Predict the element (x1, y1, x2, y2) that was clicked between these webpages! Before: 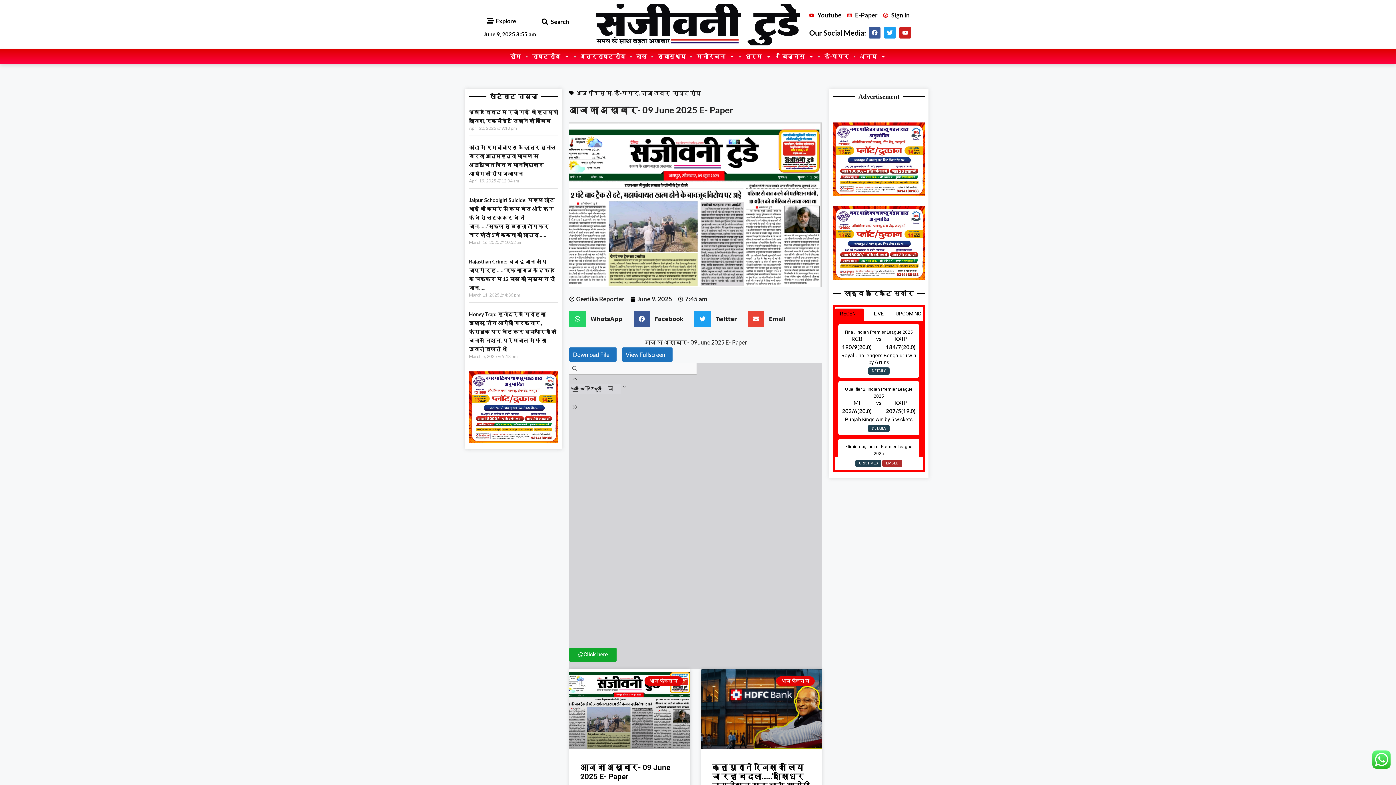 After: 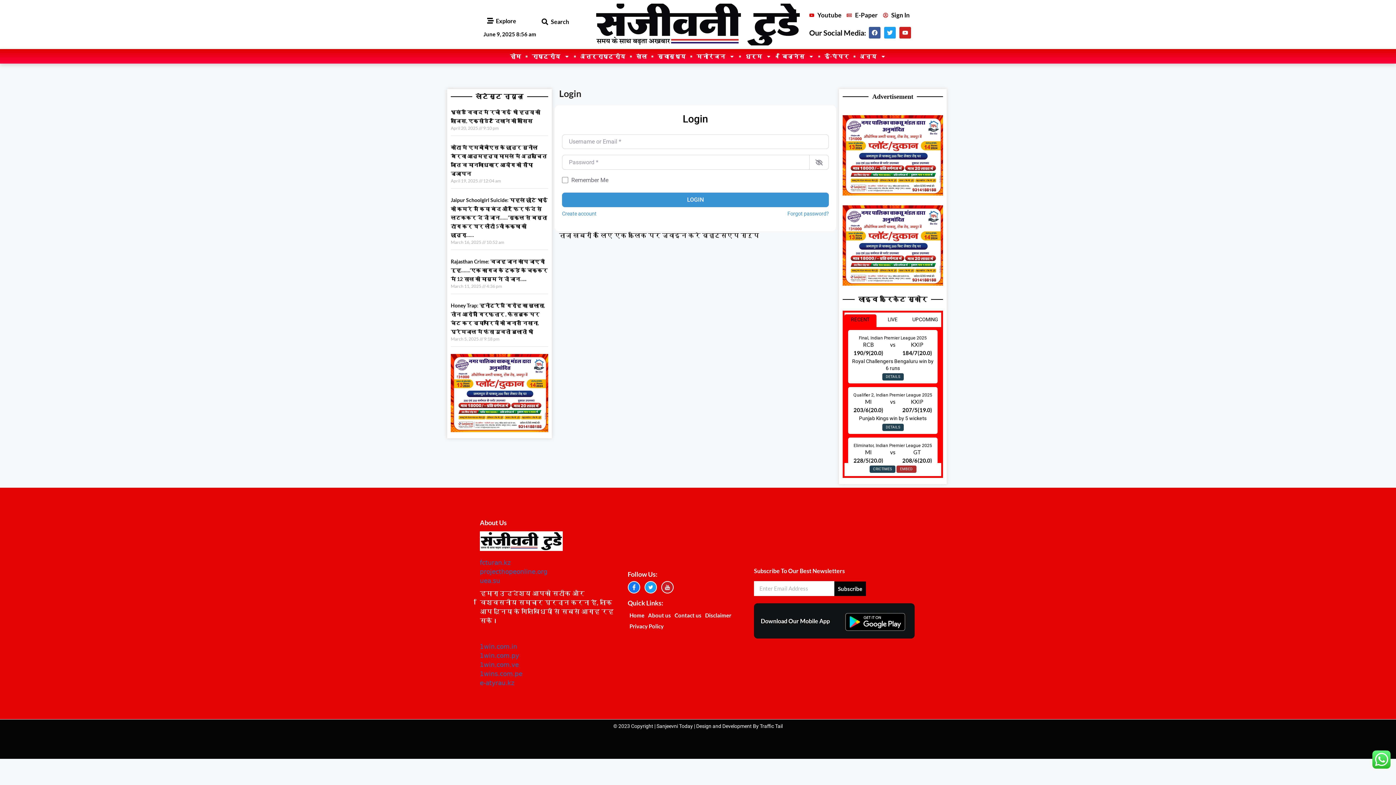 Action: bbox: (883, 10, 909, 19) label: Sign In